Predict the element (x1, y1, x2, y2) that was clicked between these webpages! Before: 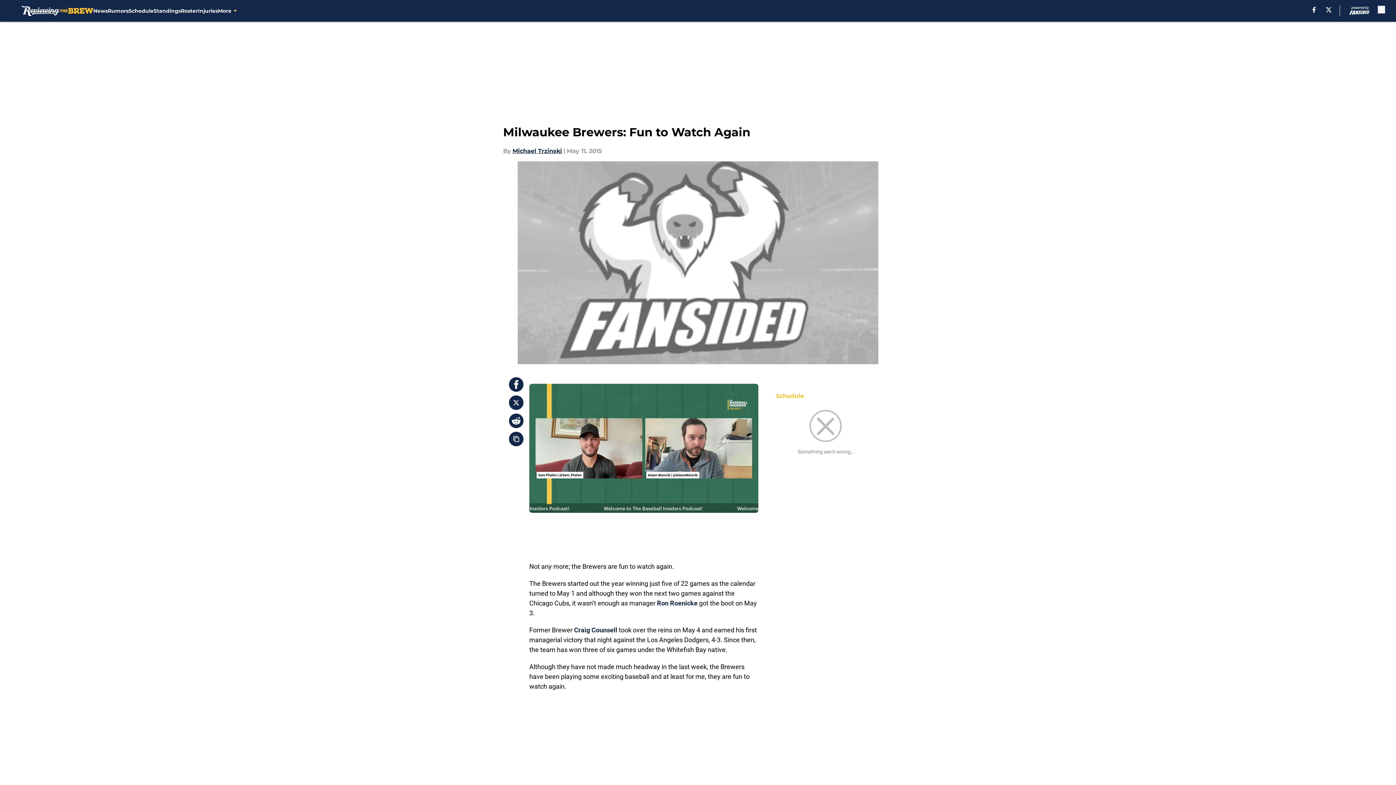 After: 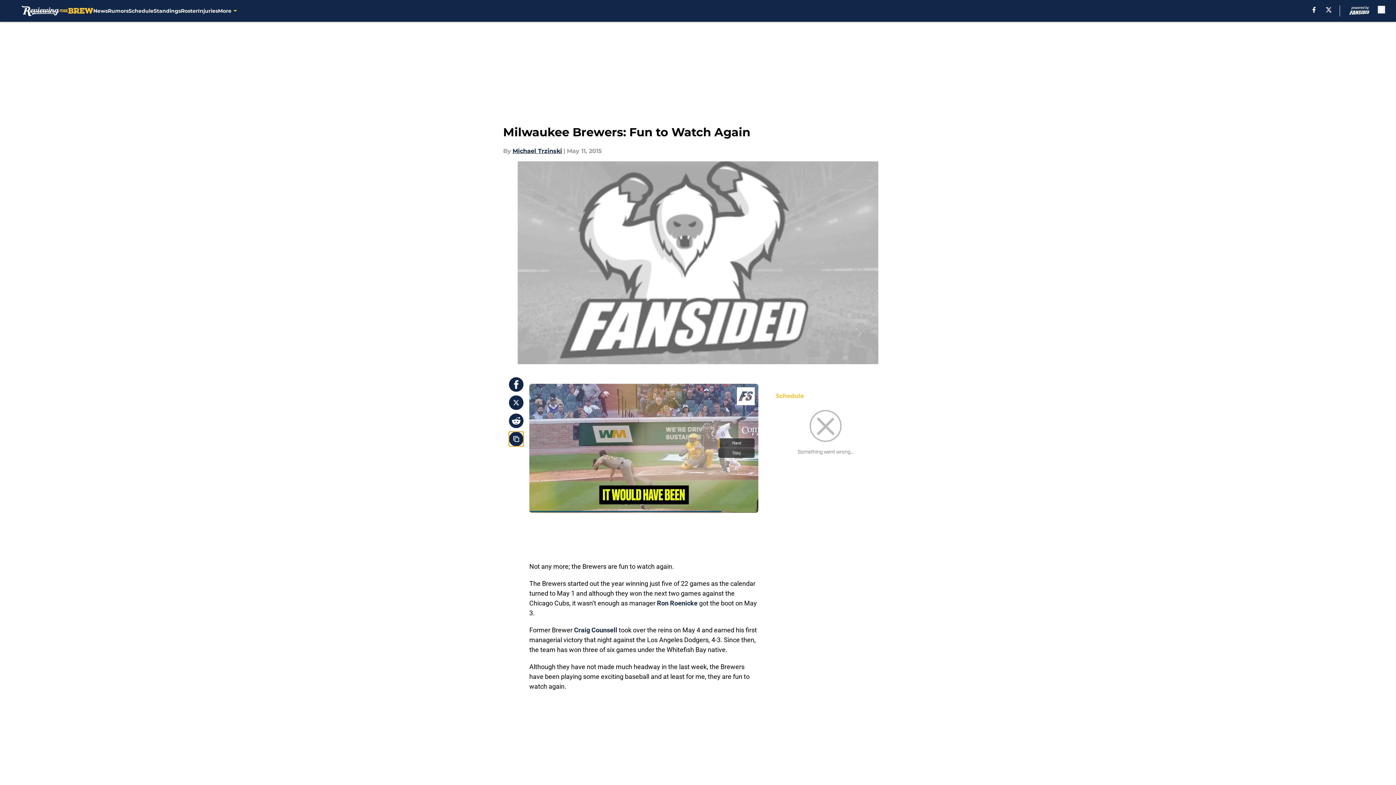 Action: bbox: (509, 432, 523, 446) label: copy